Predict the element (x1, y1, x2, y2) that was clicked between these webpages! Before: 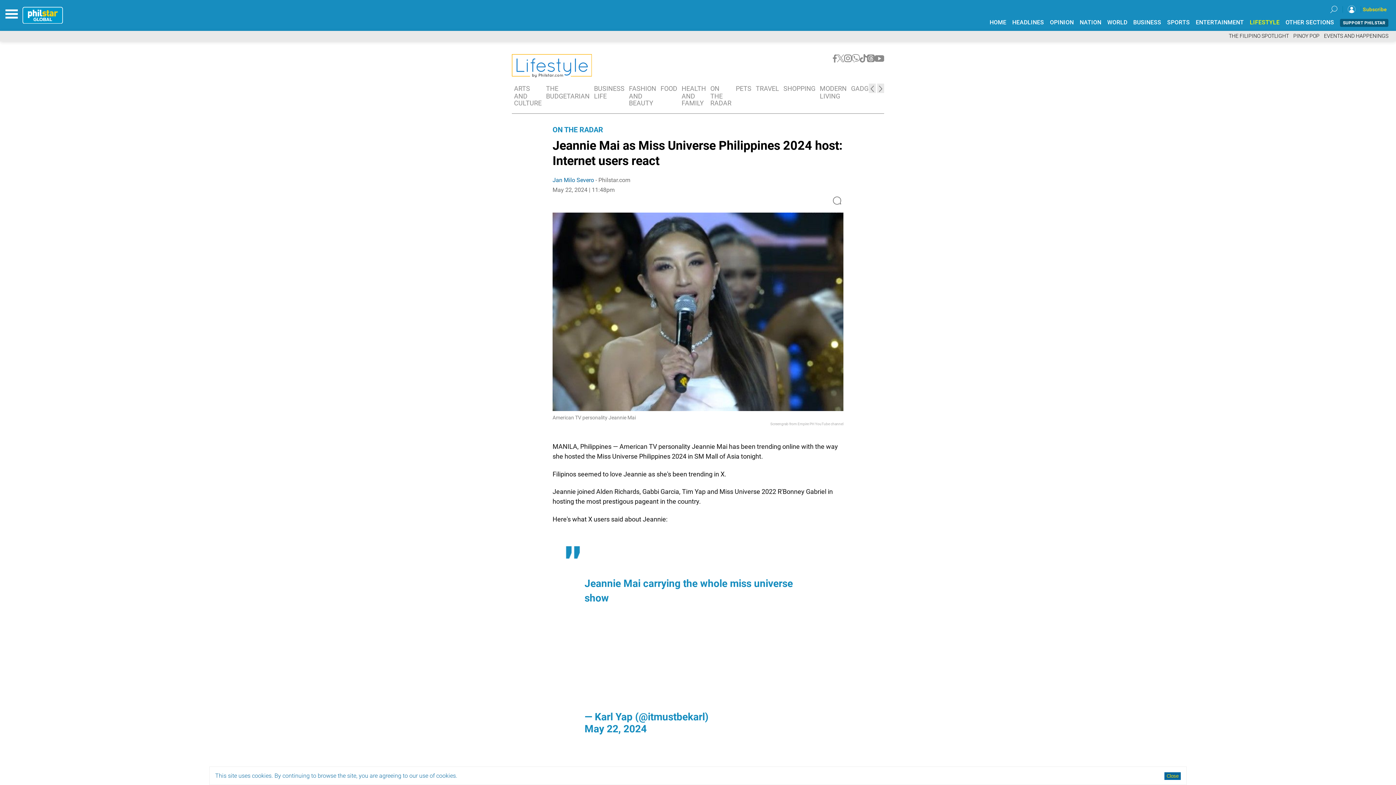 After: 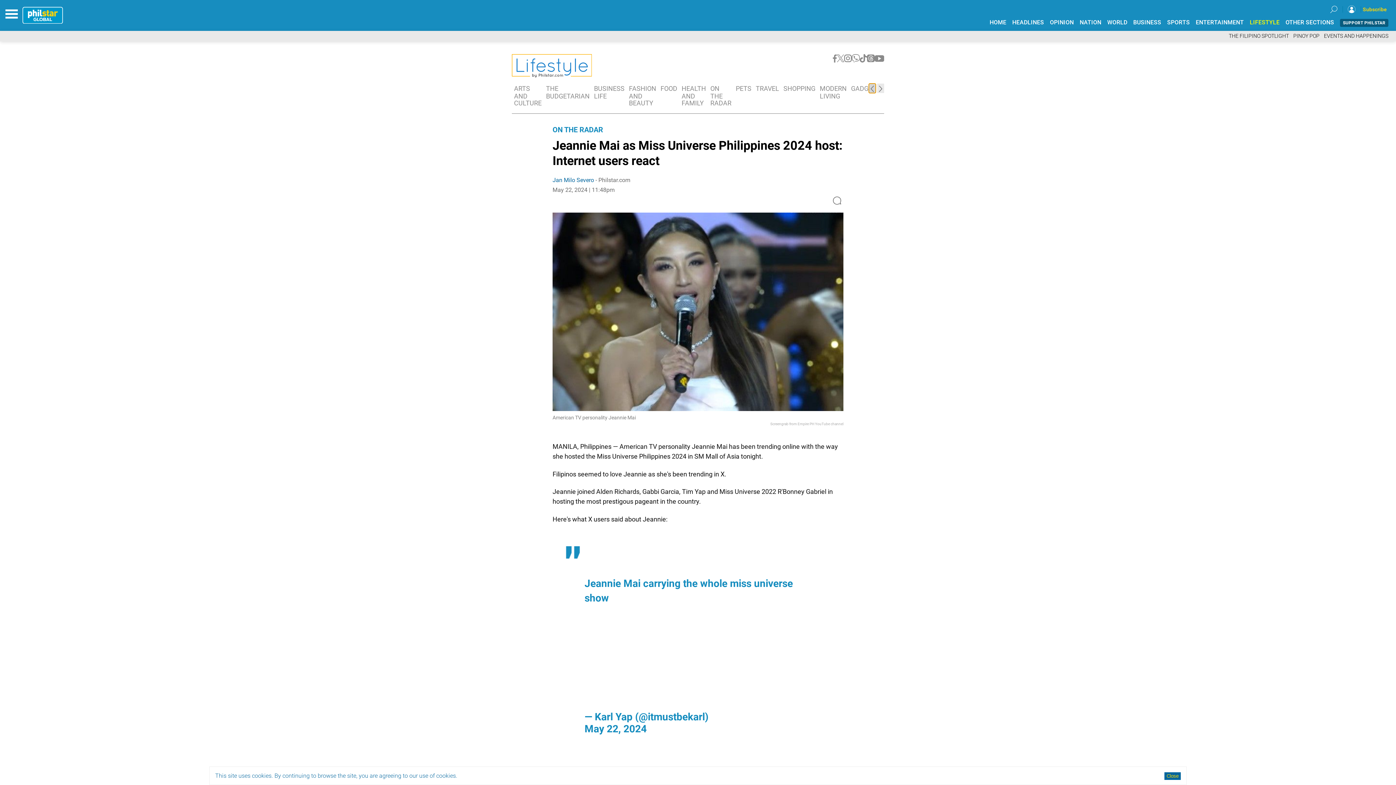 Action: bbox: (869, 83, 876, 93)